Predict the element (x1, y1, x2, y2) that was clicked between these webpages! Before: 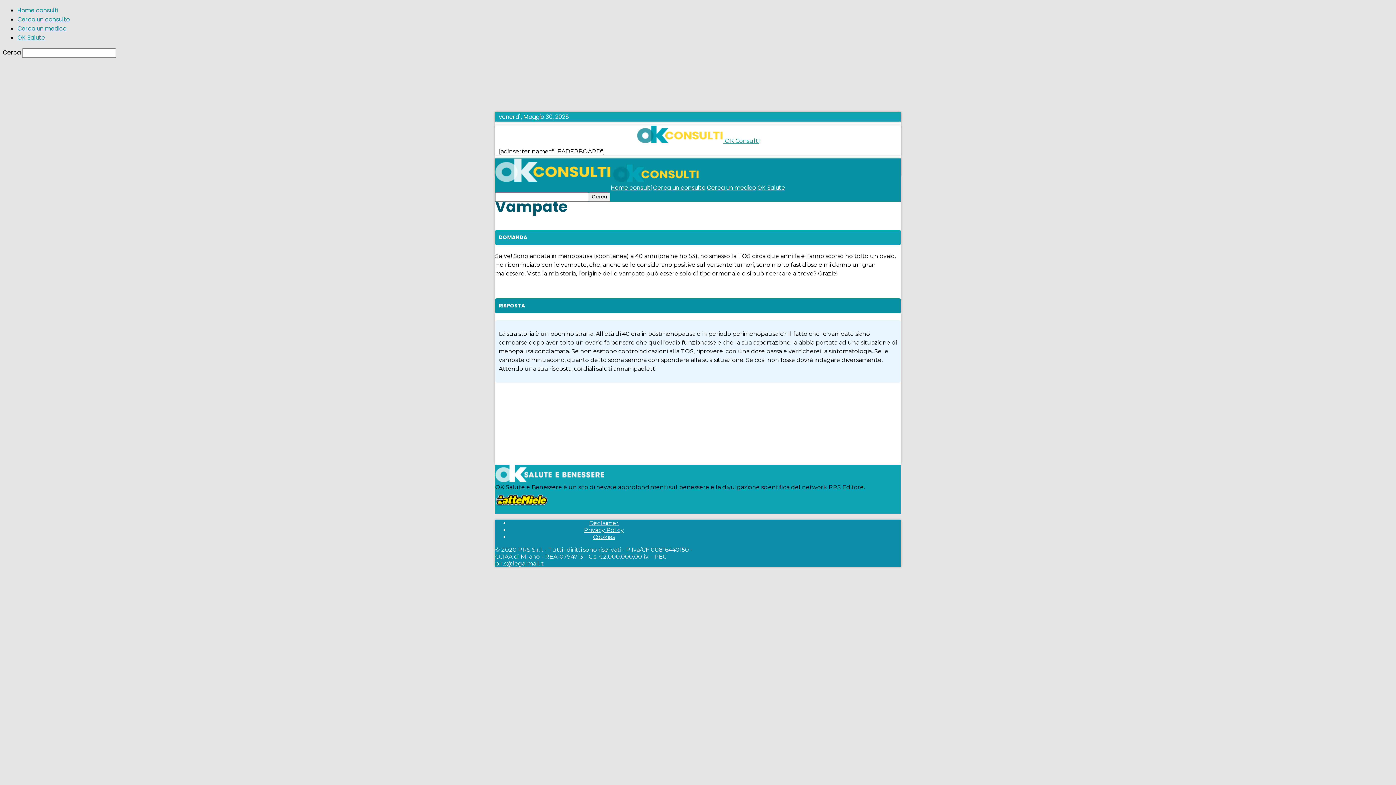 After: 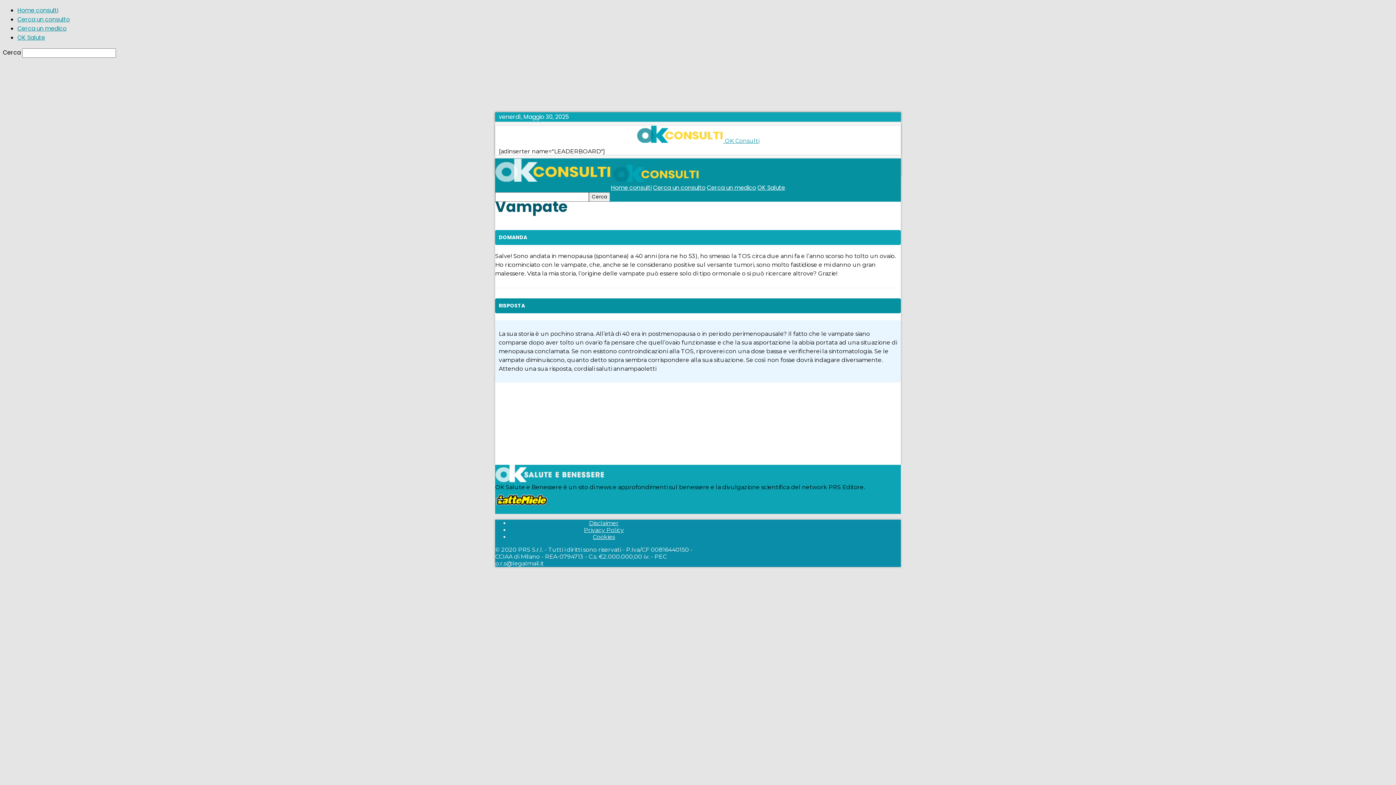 Action: label: Email bbox: (494, 431, 902, 438)